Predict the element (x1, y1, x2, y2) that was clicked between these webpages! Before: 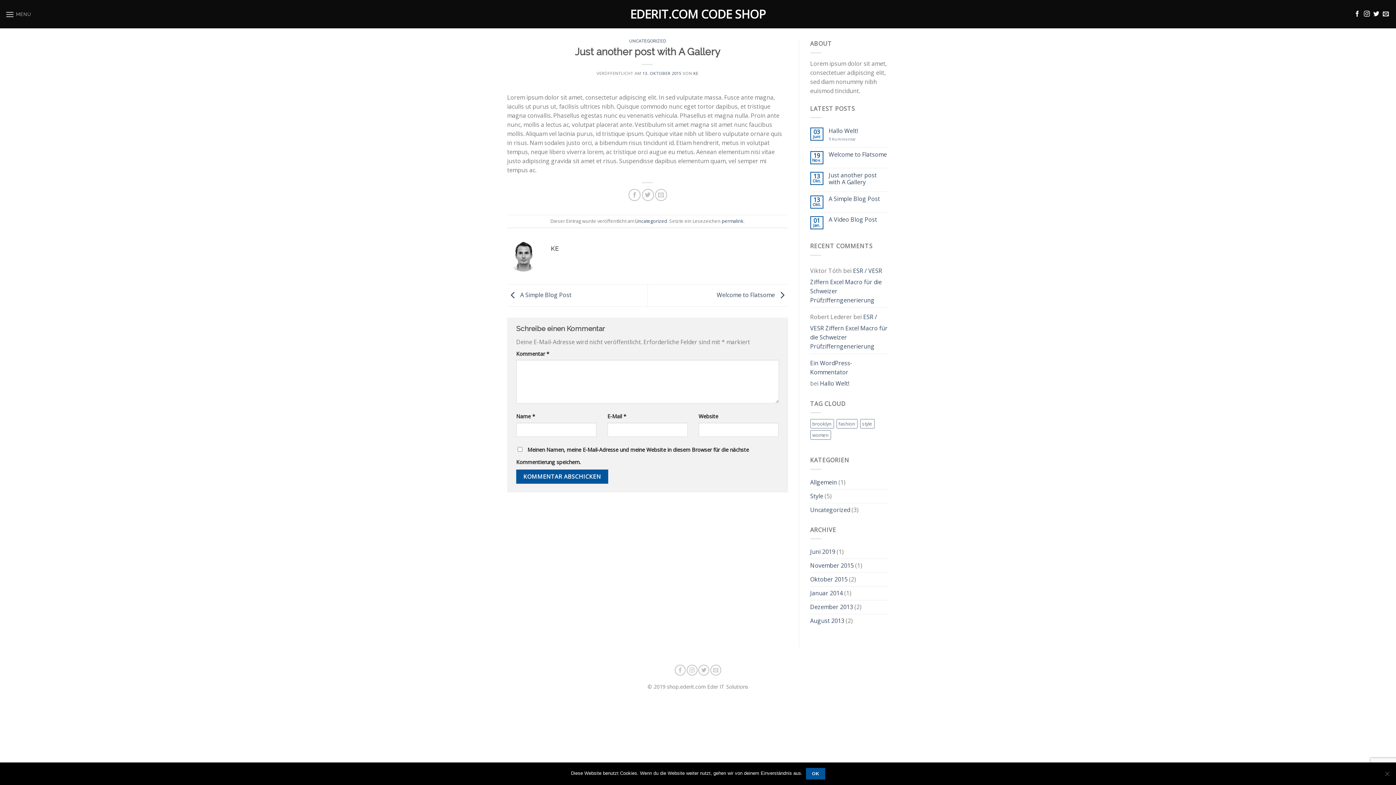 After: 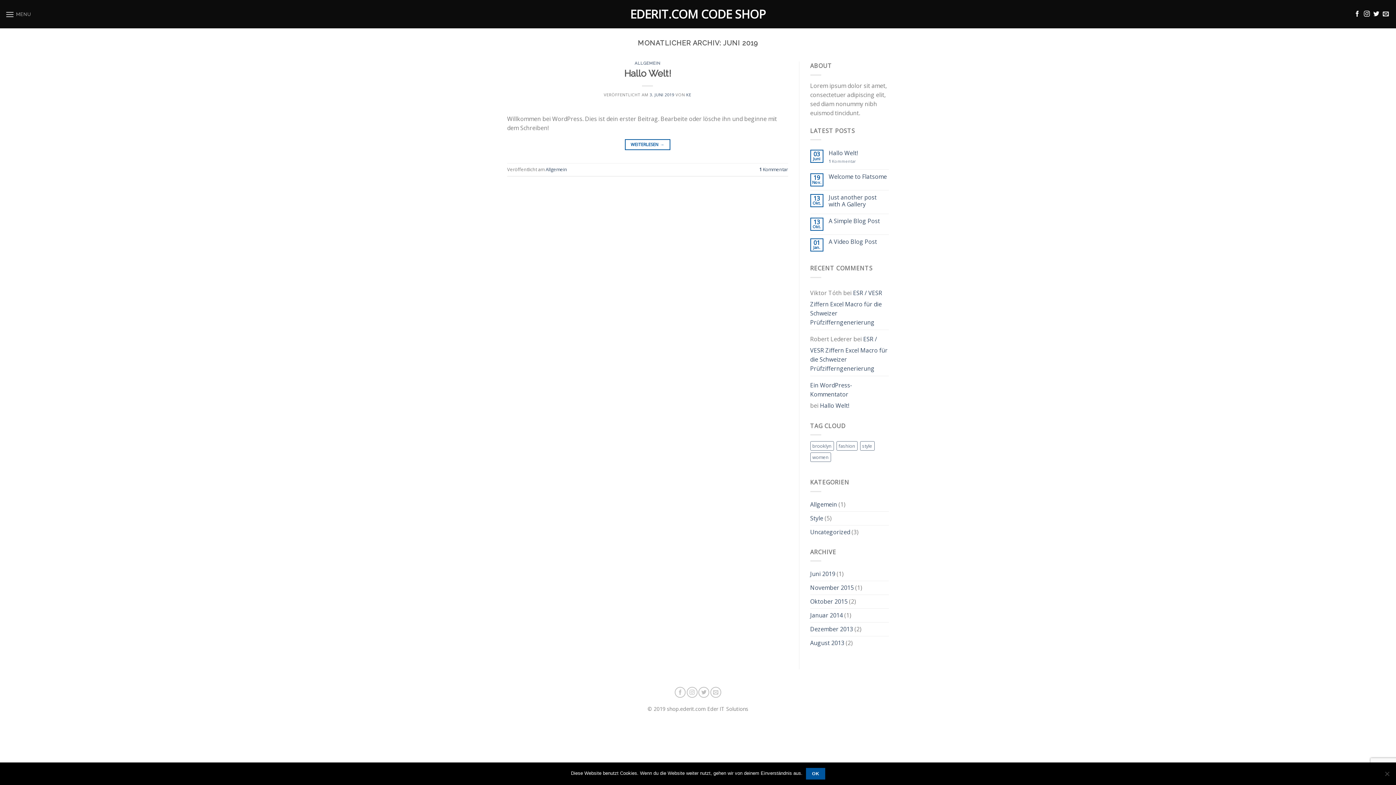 Action: bbox: (810, 545, 835, 559) label: Juni 2019